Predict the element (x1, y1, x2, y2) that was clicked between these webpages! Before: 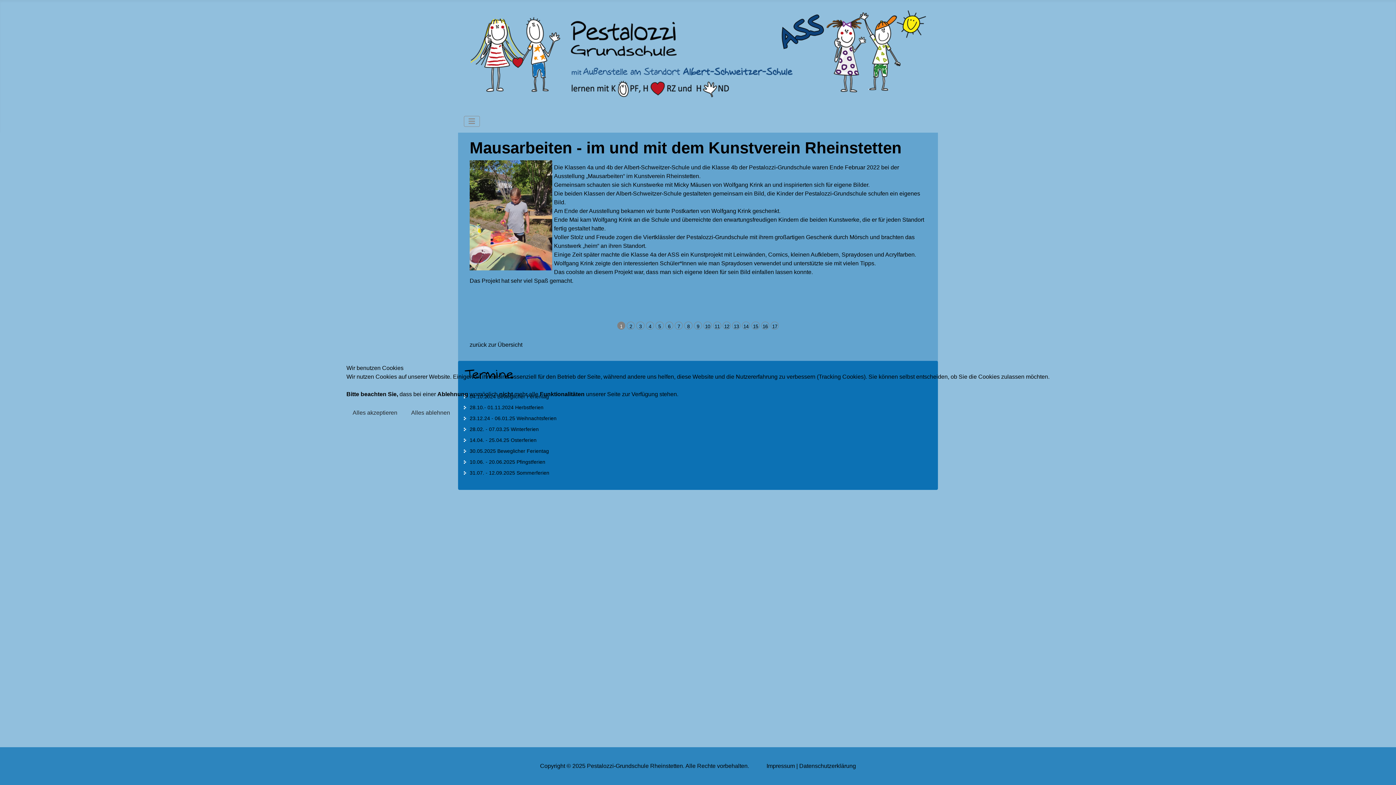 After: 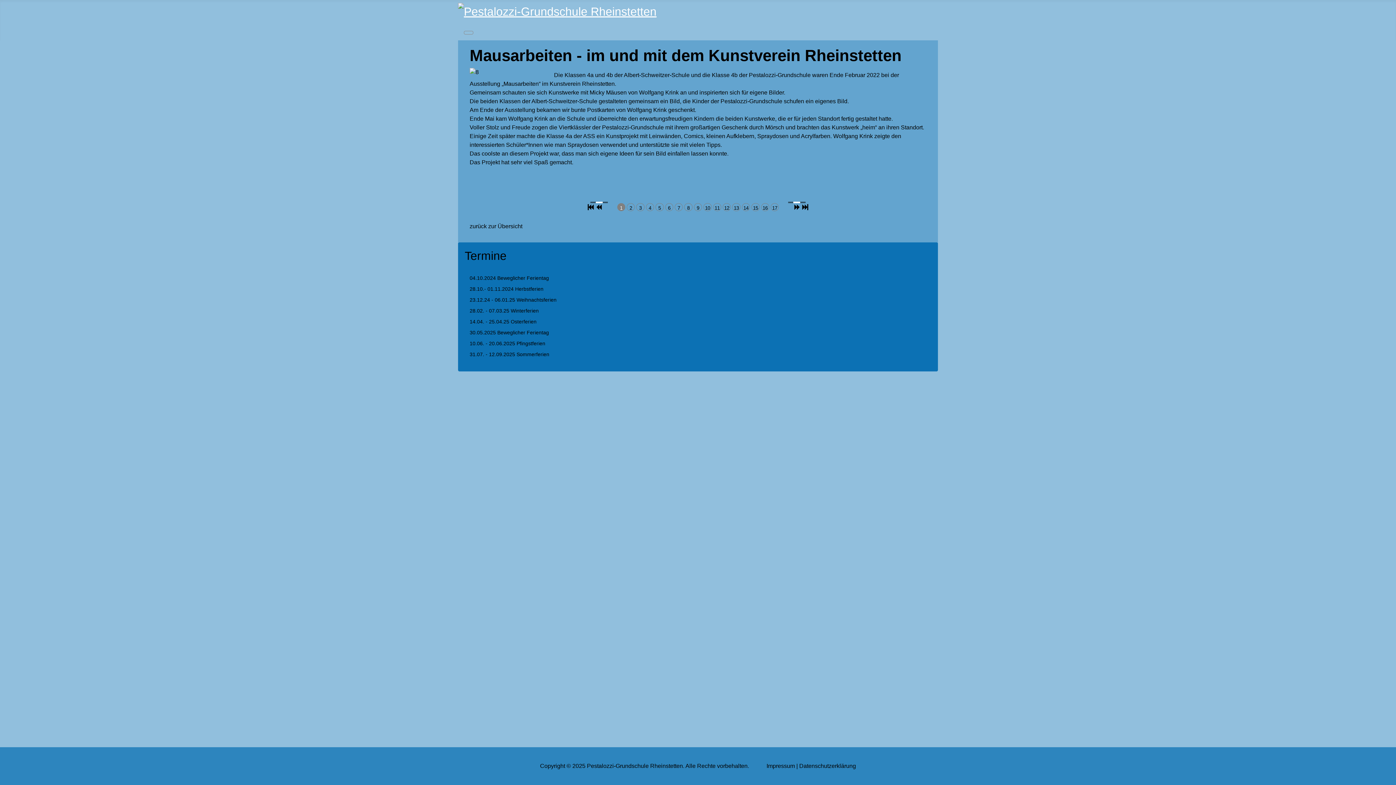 Action: bbox: (346, 404, 403, 421) label: Alles akzeptieren